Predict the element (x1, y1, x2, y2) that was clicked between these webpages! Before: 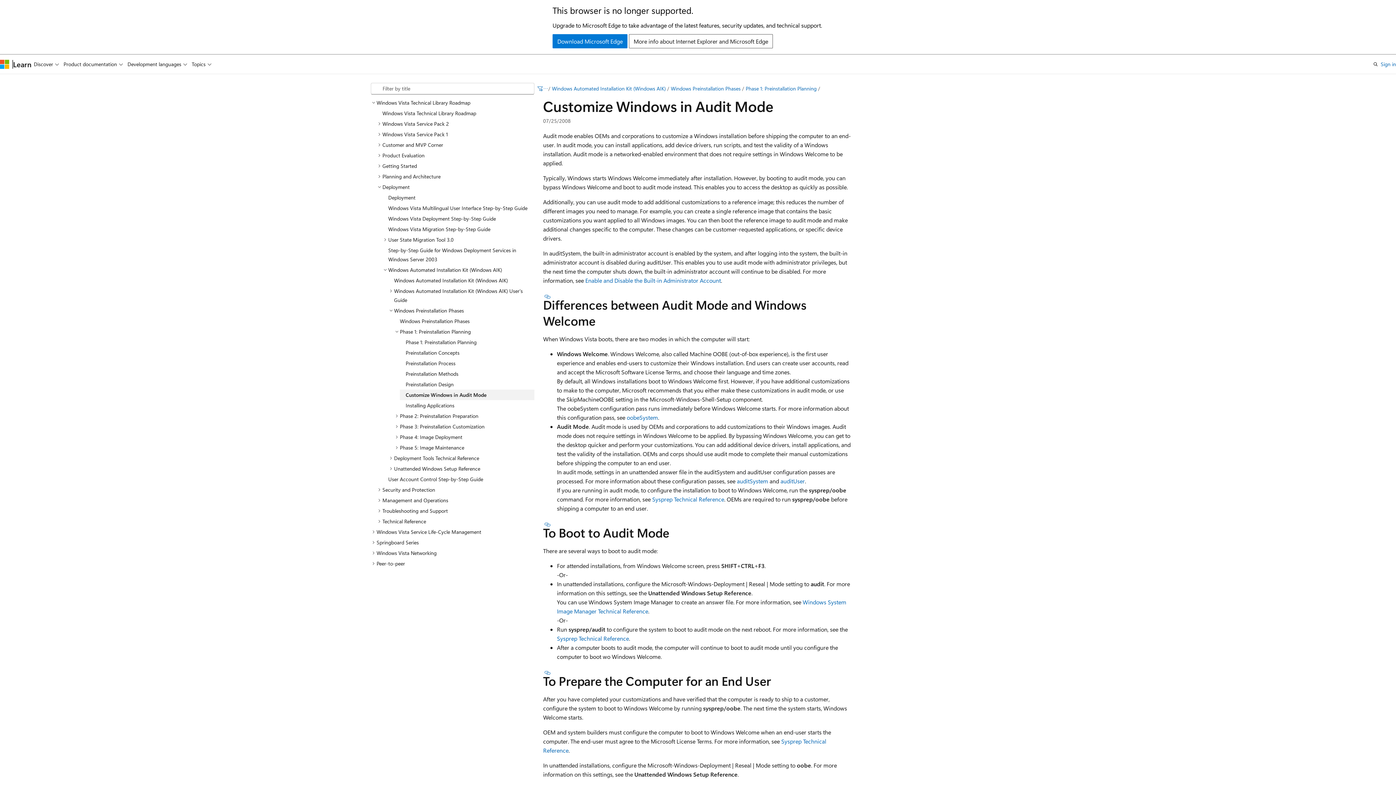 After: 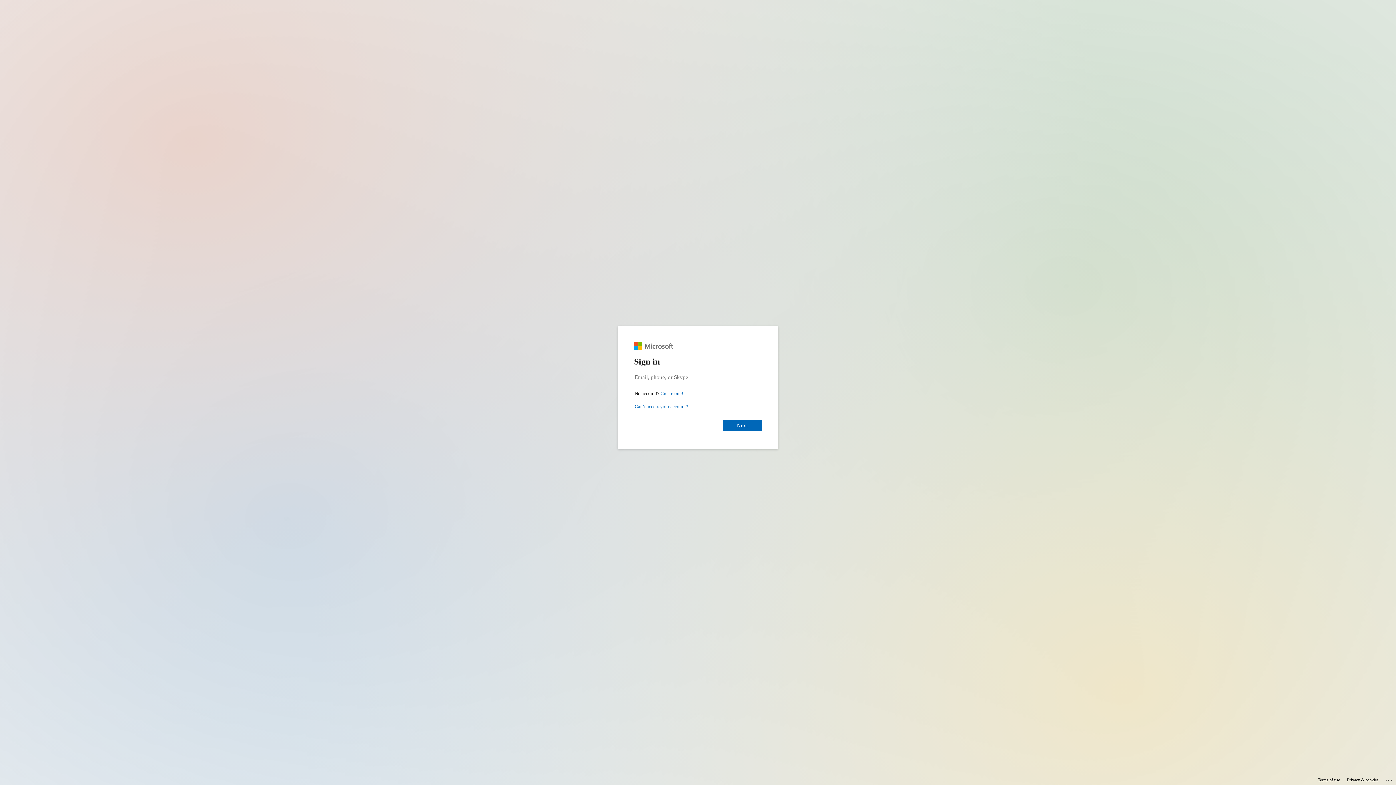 Action: label: Sign in bbox: (1381, 59, 1396, 68)